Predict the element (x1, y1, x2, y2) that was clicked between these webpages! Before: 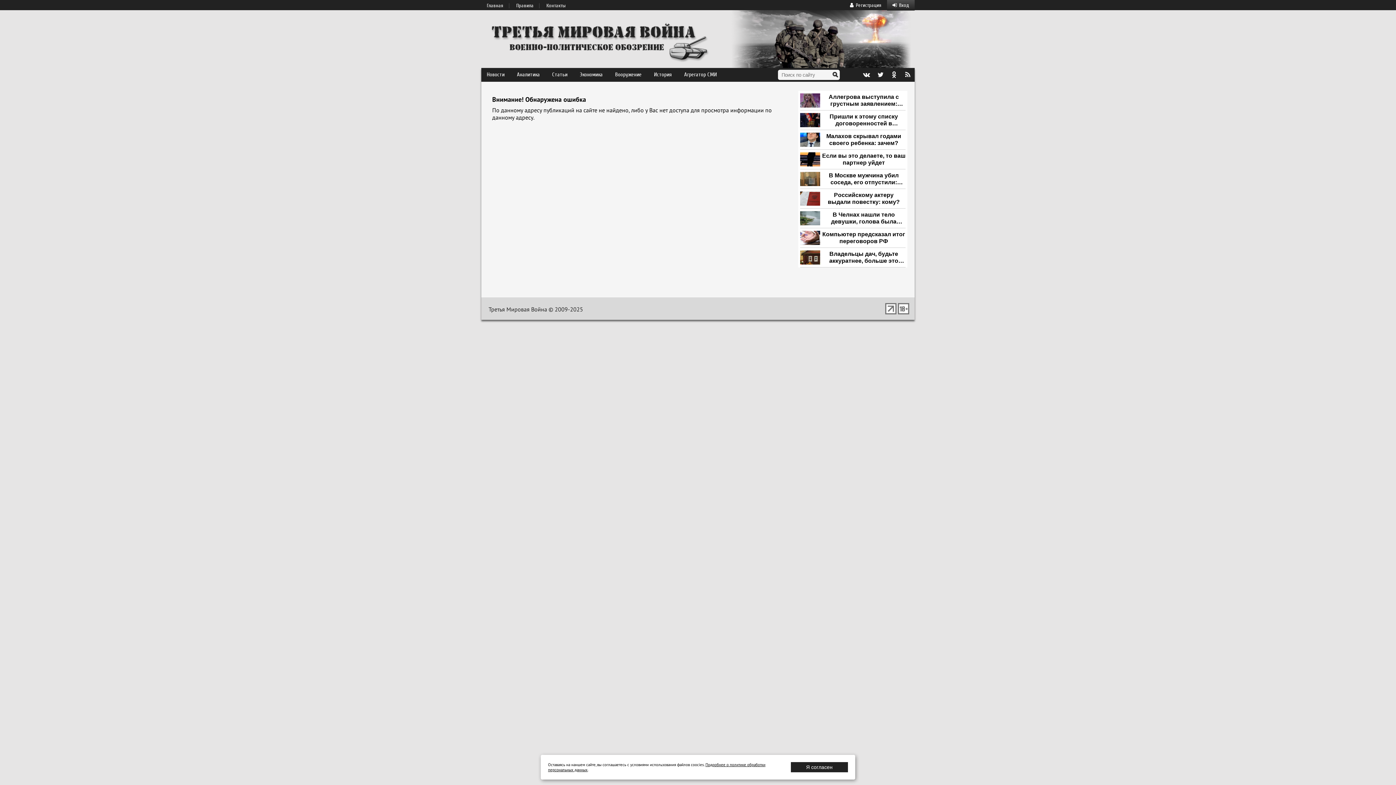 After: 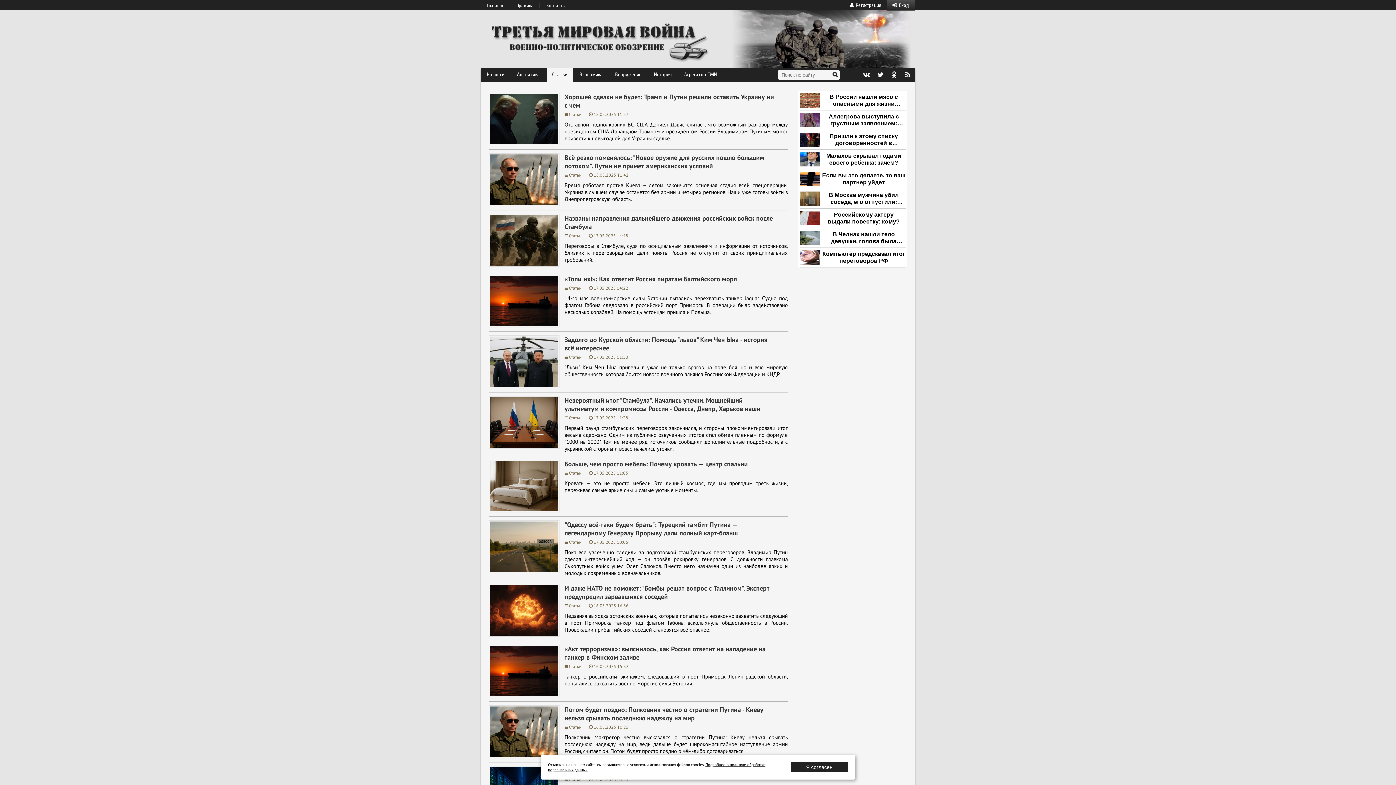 Action: bbox: (546, 68, 573, 81) label: Статьи